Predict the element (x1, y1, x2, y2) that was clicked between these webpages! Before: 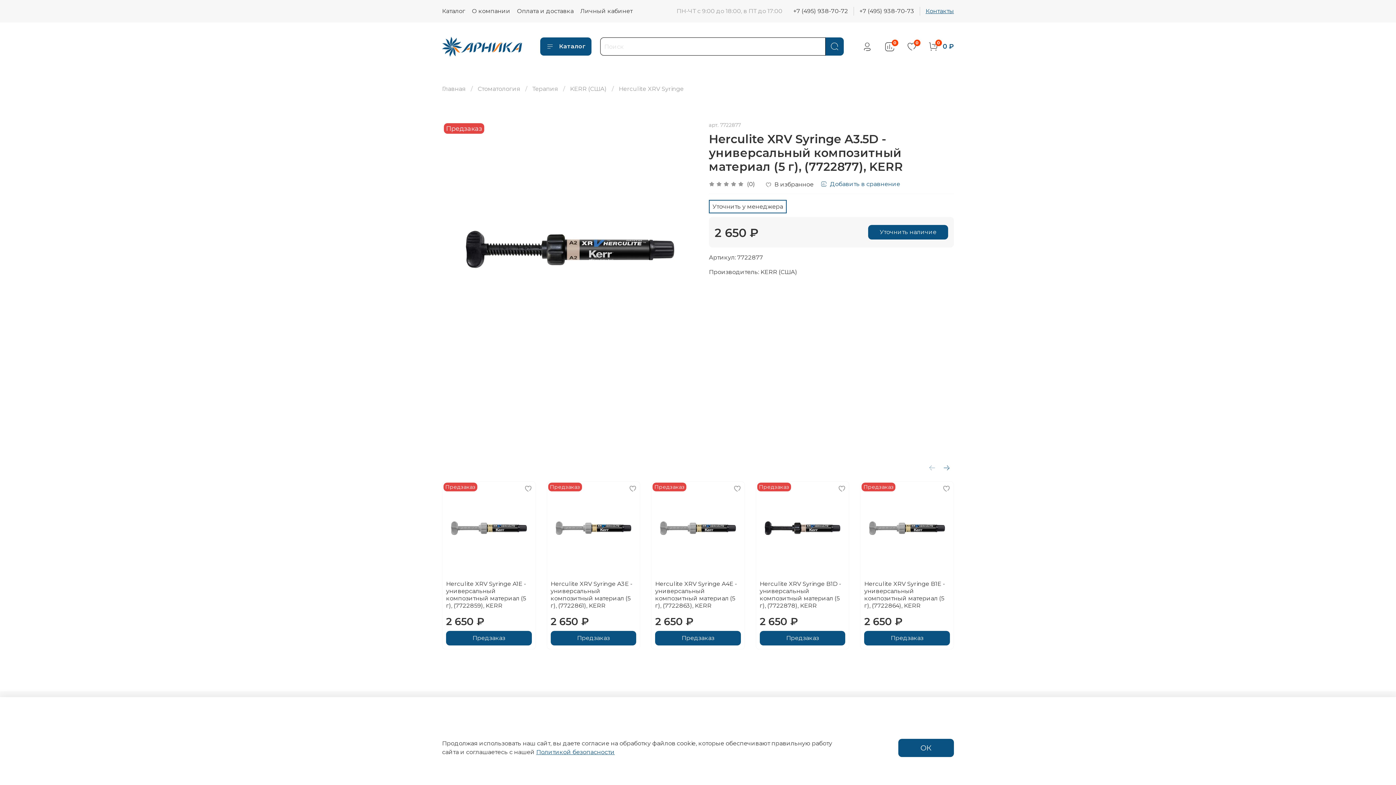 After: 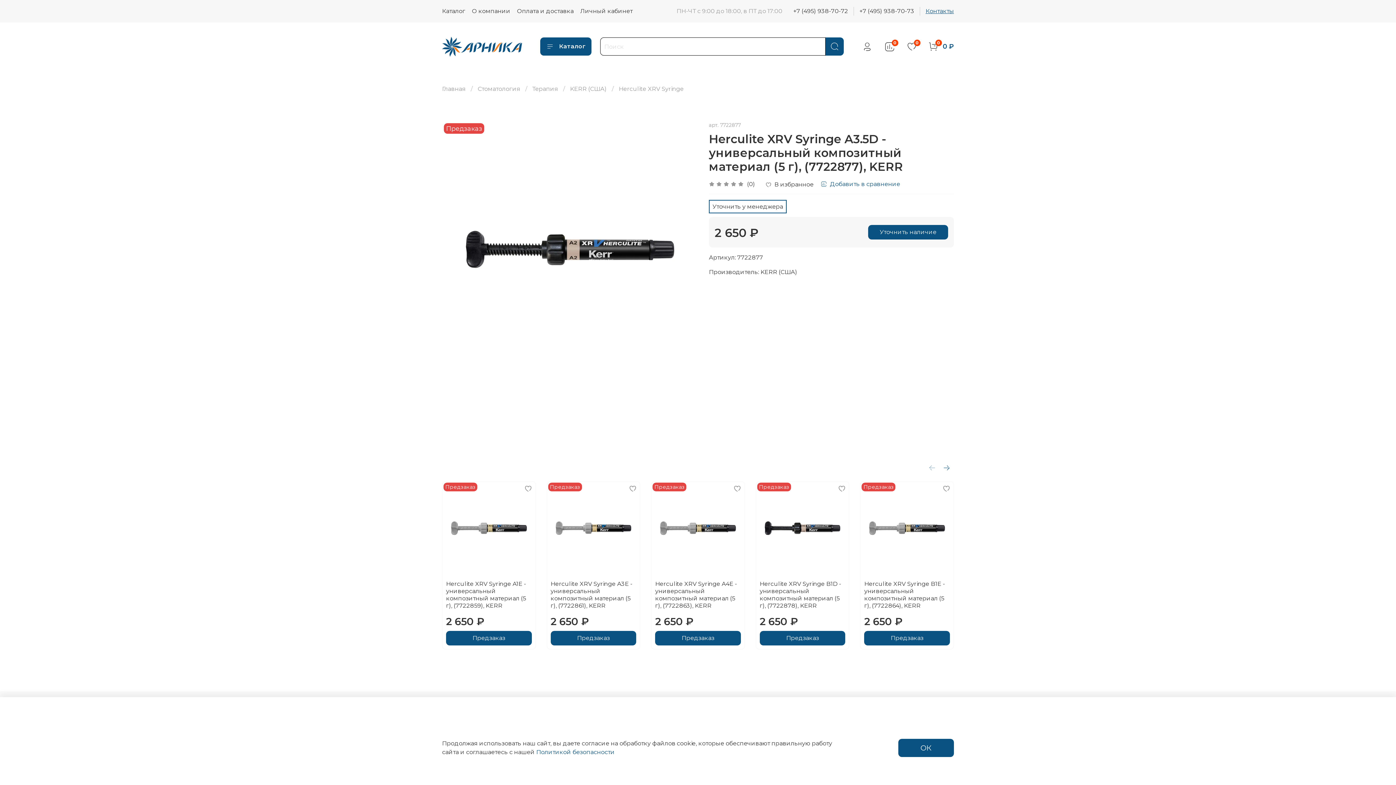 Action: bbox: (536, 749, 614, 756) label: Политикой безопасности